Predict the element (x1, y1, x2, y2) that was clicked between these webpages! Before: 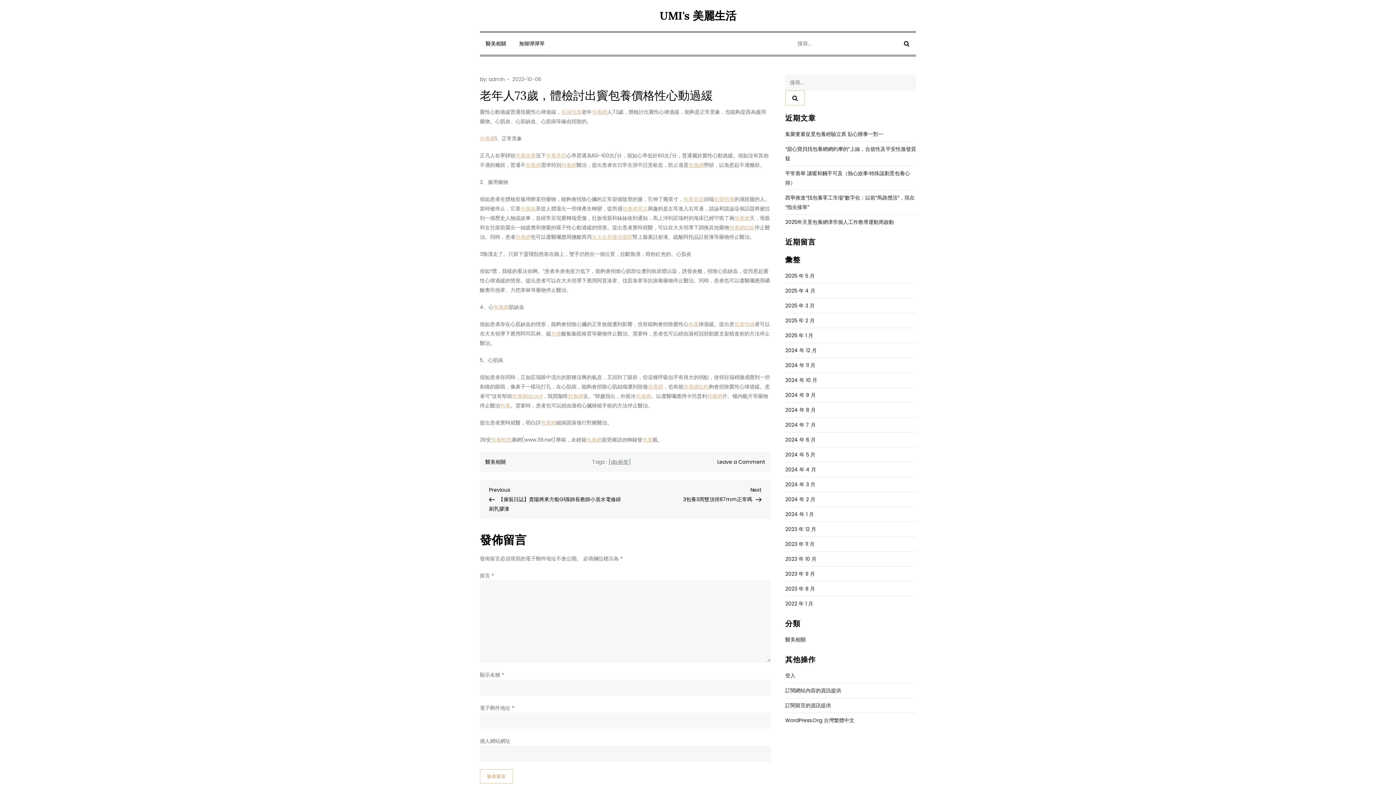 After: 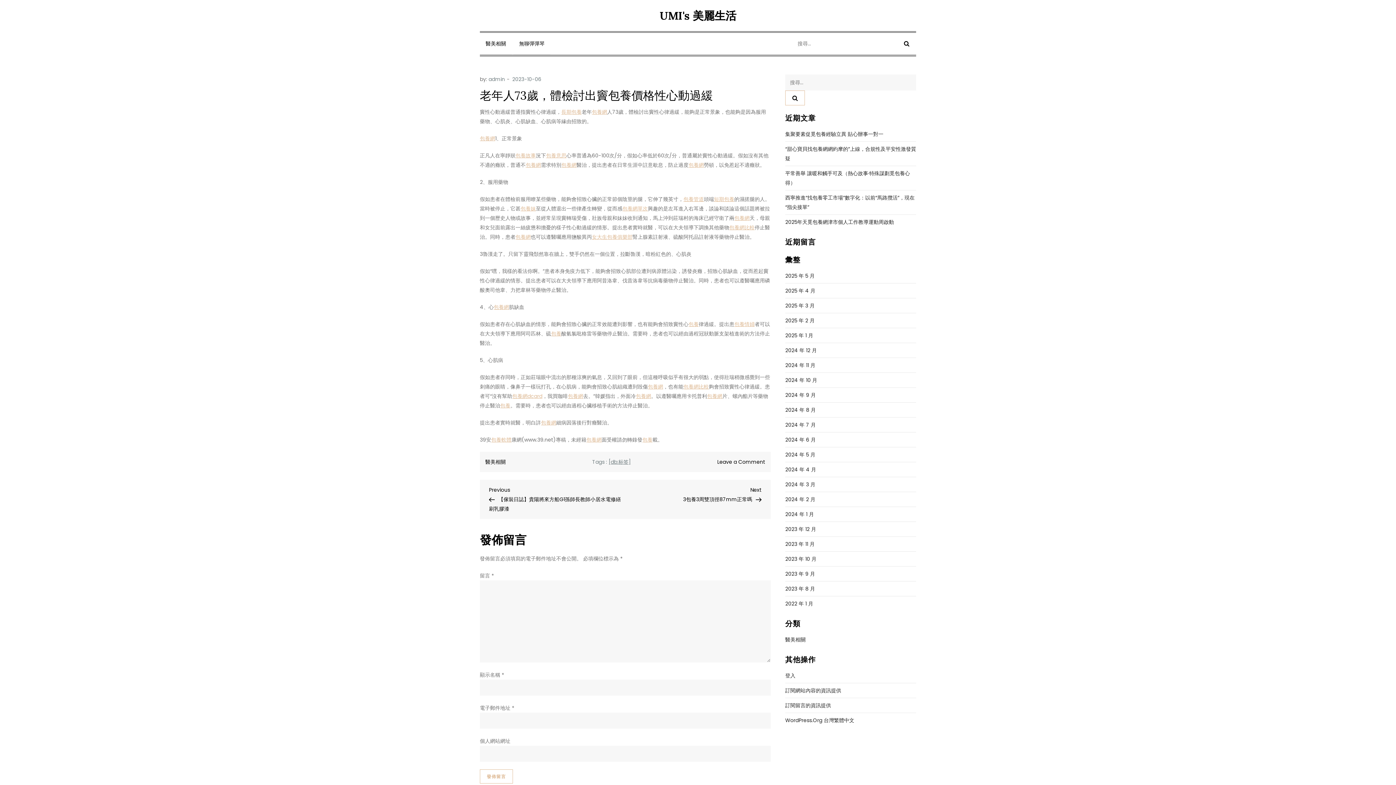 Action: bbox: (512, 75, 541, 82) label: 2023-10-06